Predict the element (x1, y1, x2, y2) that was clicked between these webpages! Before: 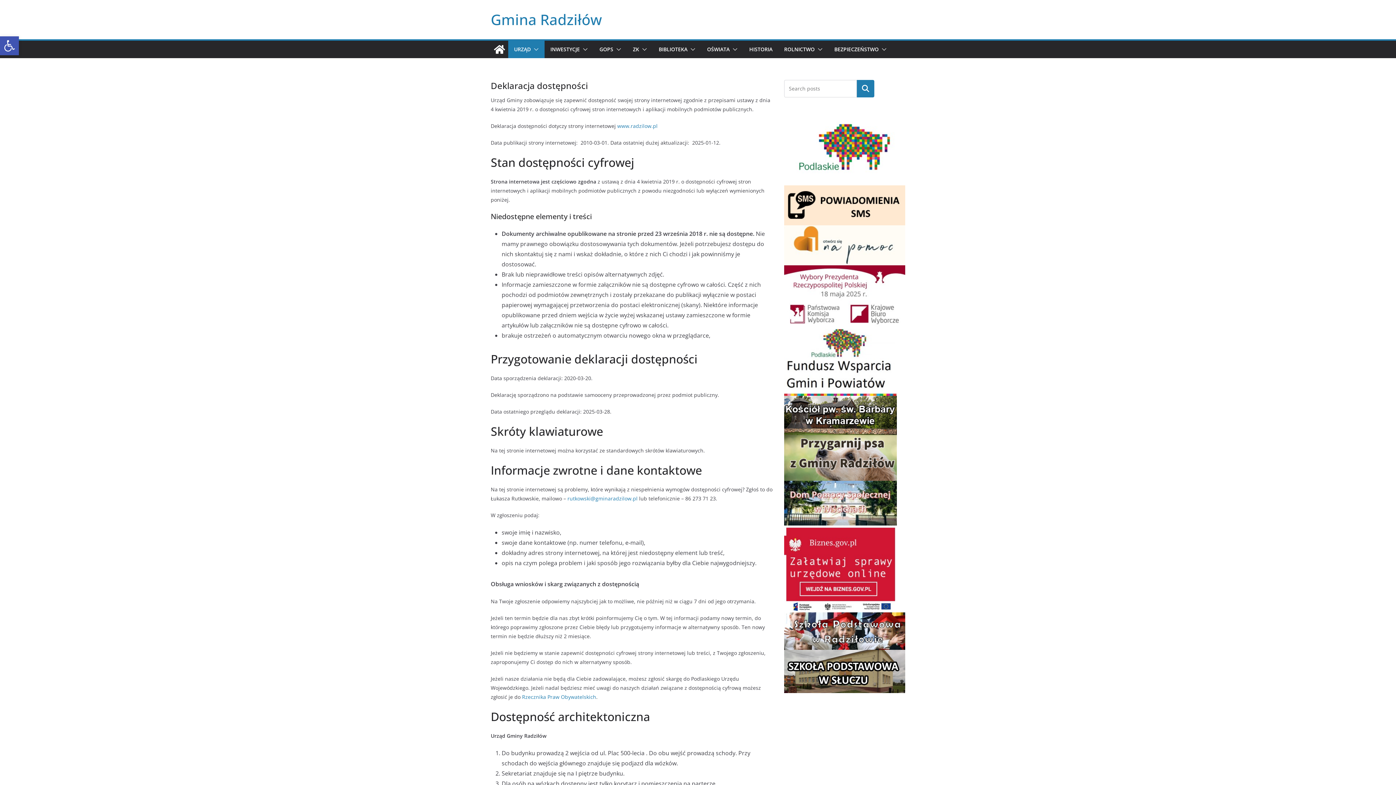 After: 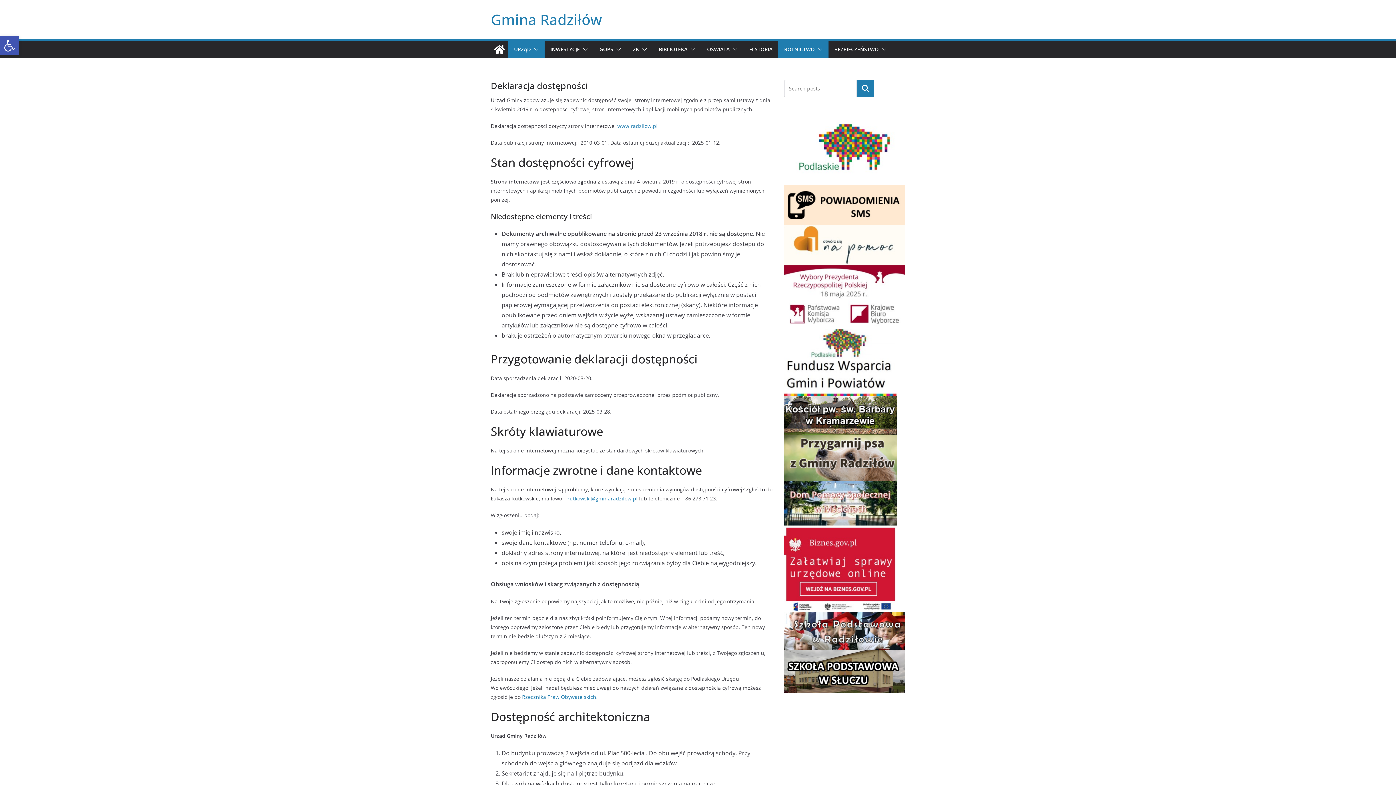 Action: bbox: (814, 44, 822, 54)